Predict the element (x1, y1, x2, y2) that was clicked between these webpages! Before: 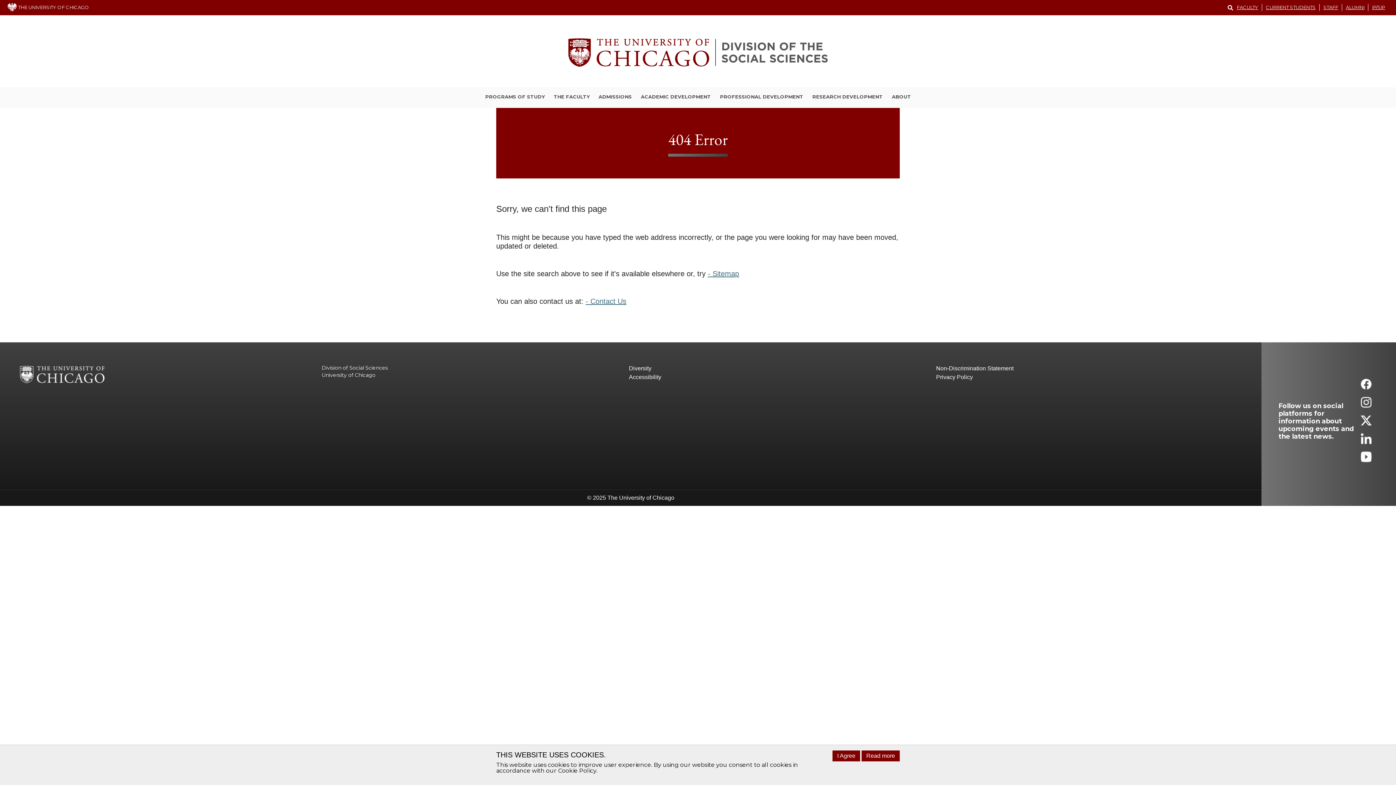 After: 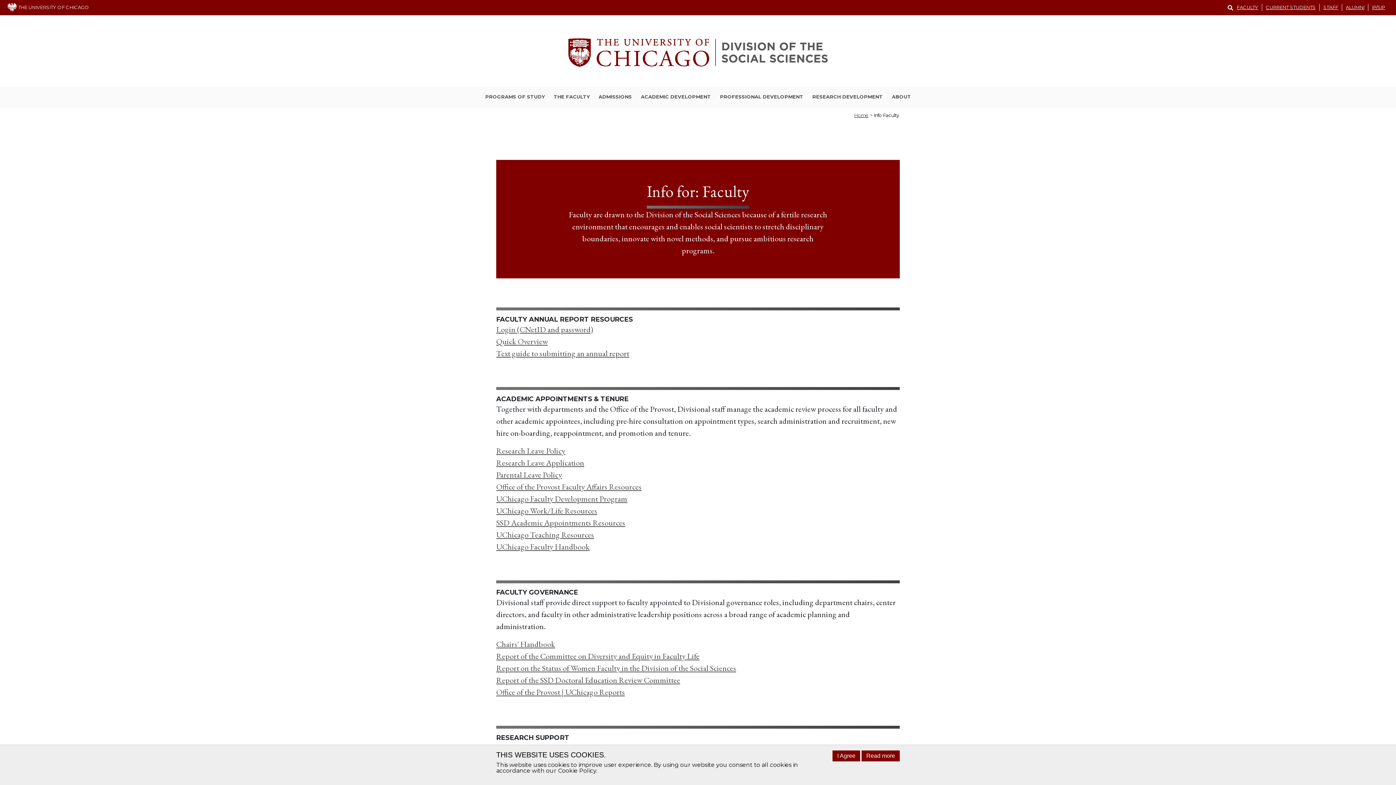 Action: bbox: (1233, 4, 1262, 10) label: FACULTY